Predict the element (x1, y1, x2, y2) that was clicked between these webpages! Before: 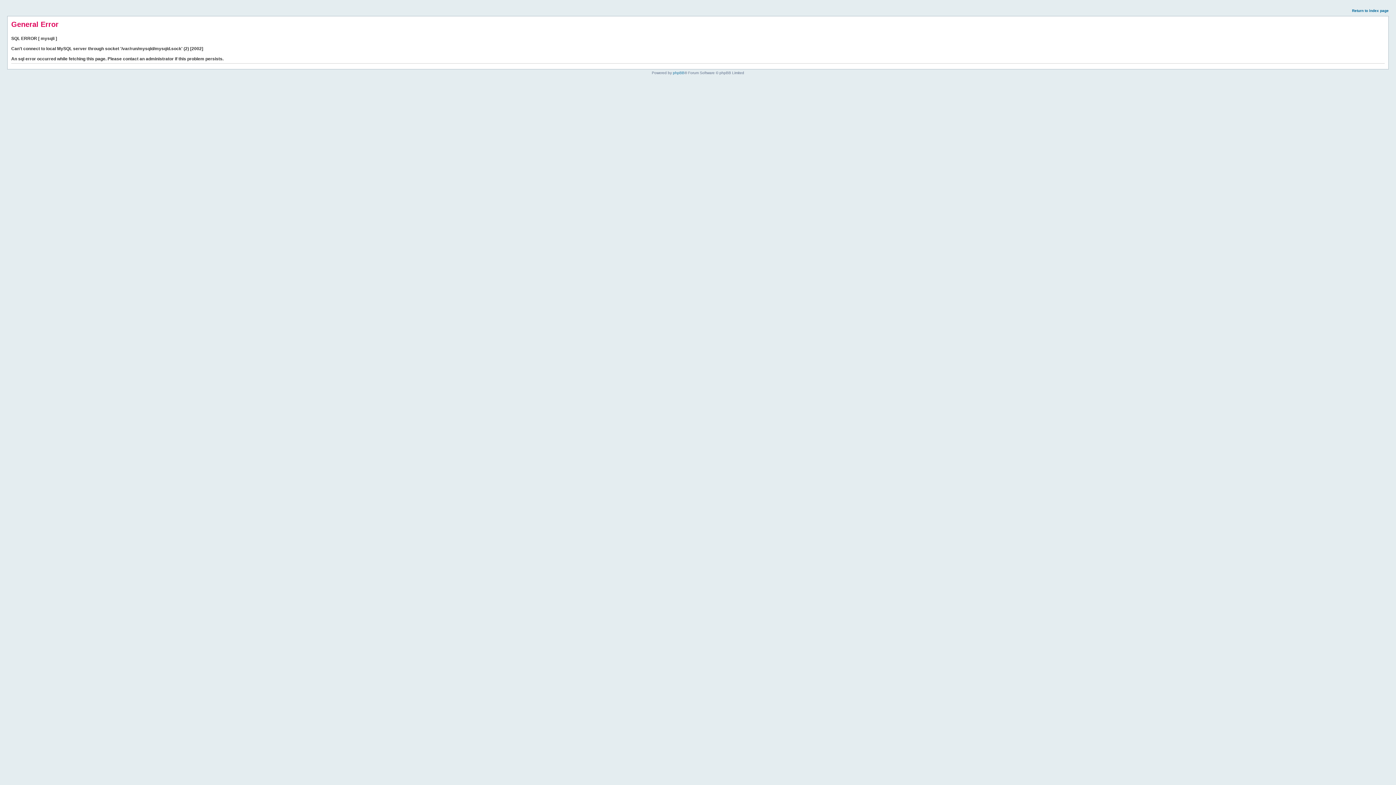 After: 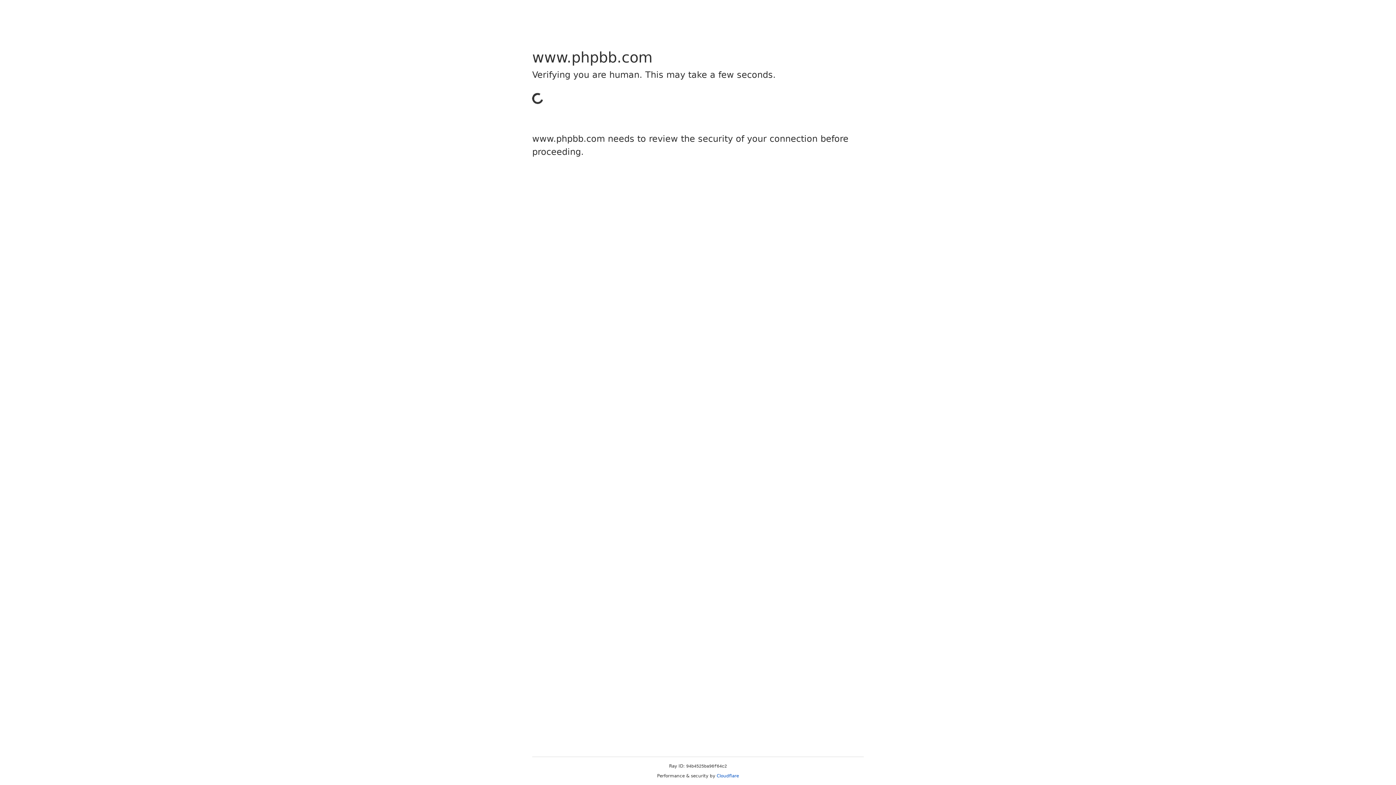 Action: bbox: (673, 70, 684, 74) label: phpBB